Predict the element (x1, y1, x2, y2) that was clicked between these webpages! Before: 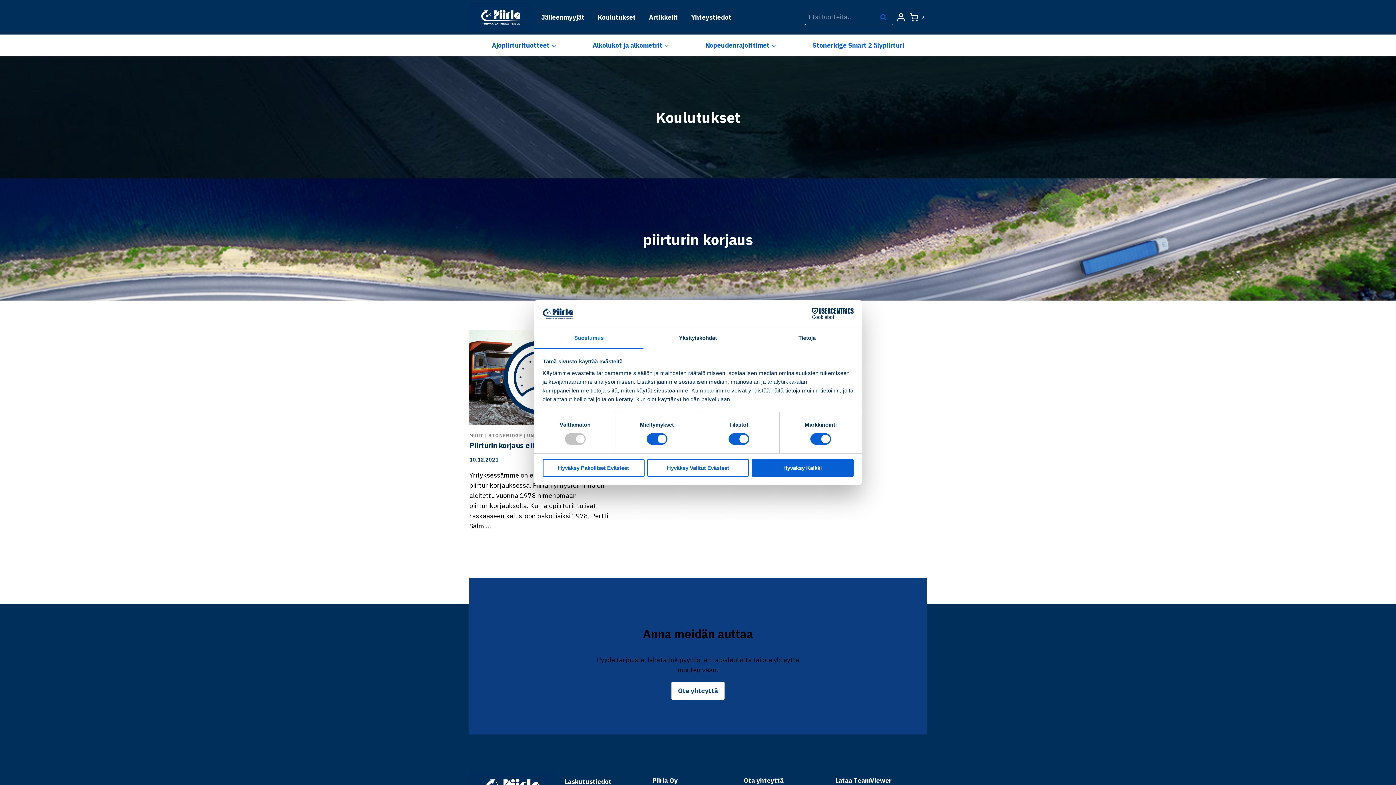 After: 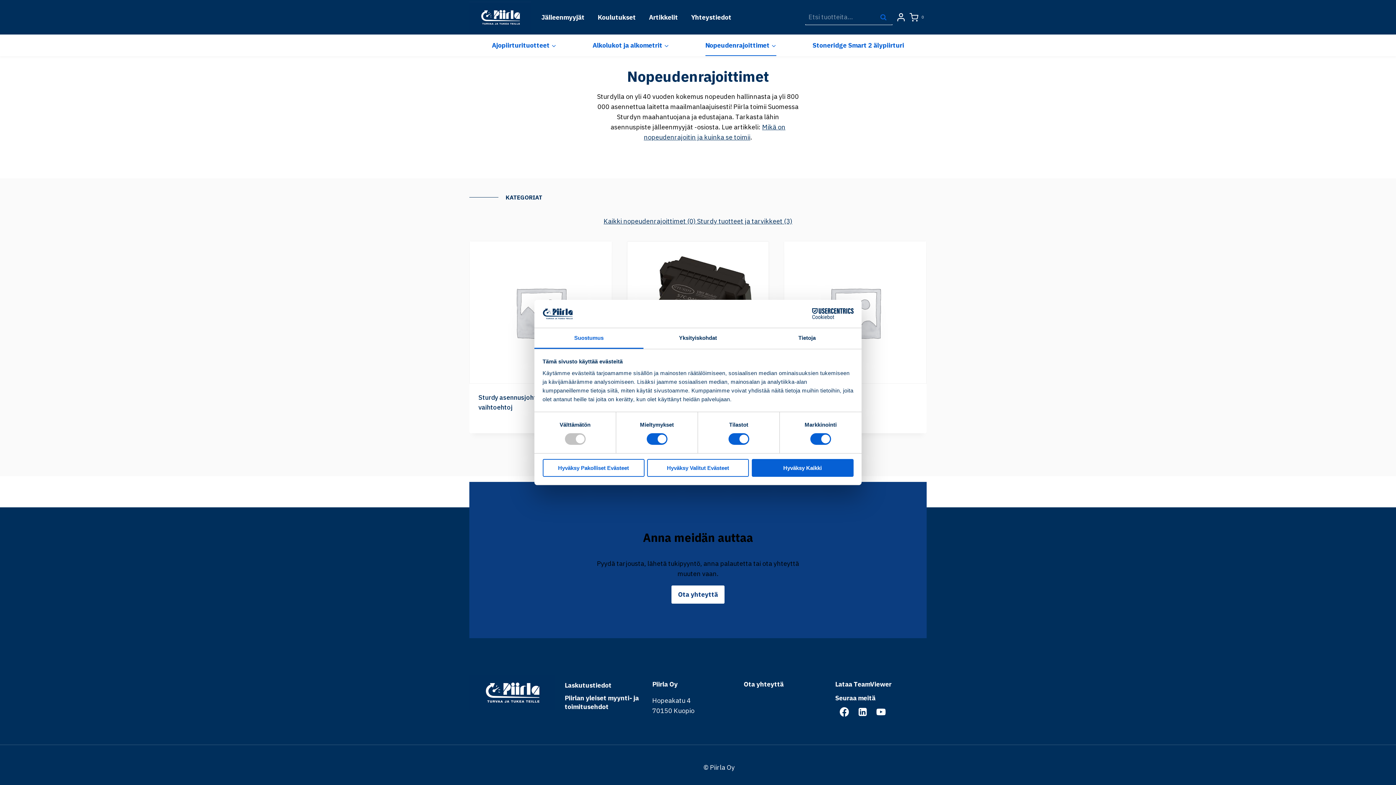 Action: bbox: (687, 34, 794, 56) label: Nopeudenrajoittimet